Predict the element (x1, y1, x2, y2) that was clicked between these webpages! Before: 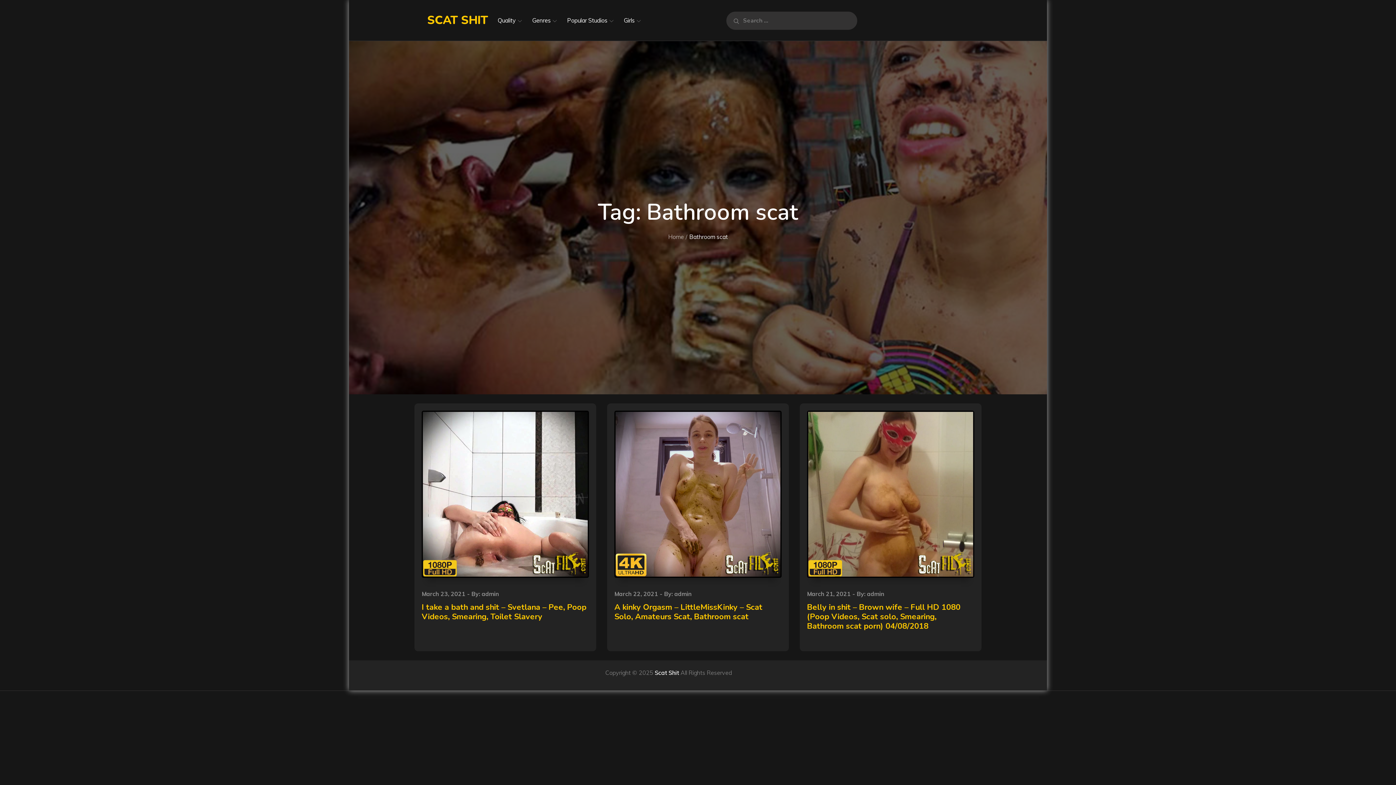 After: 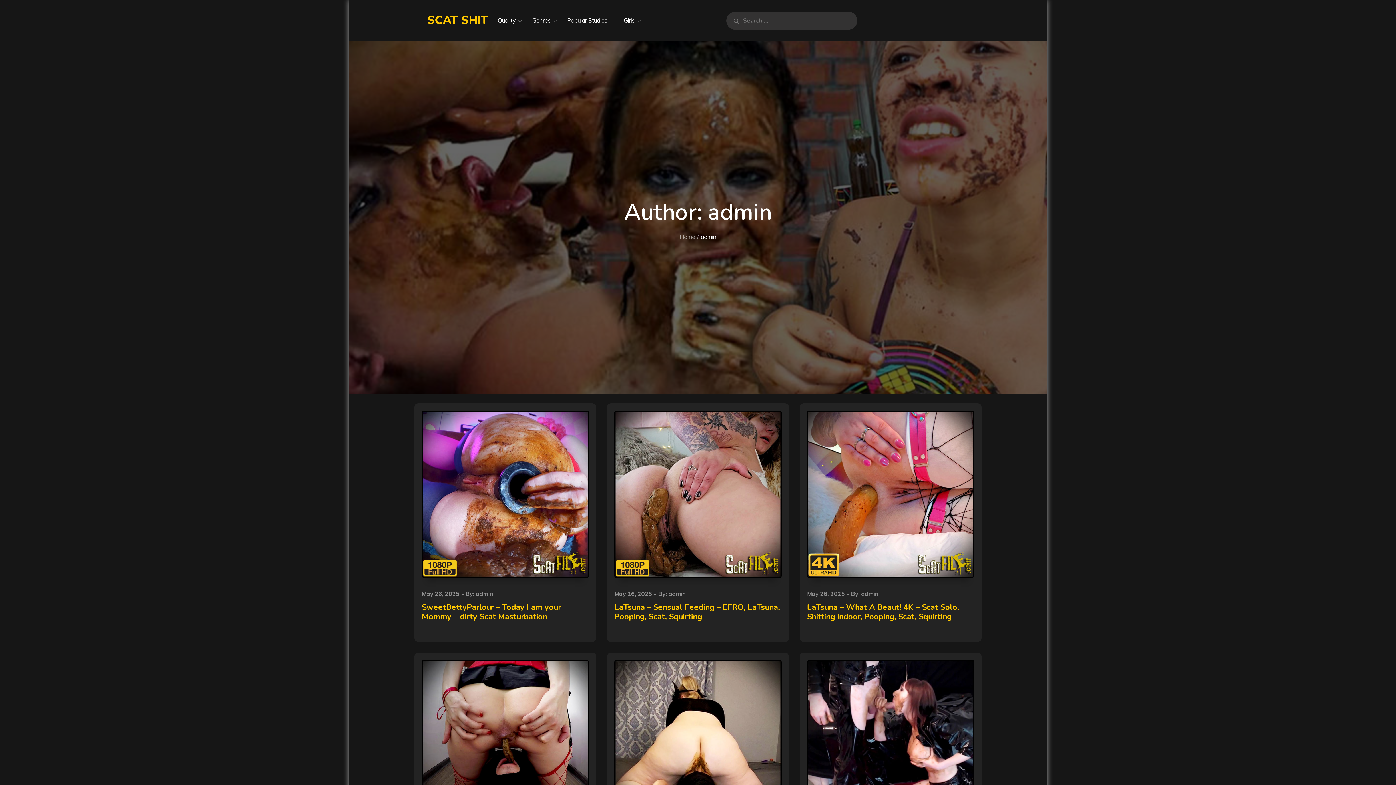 Action: bbox: (481, 590, 499, 597) label: admin